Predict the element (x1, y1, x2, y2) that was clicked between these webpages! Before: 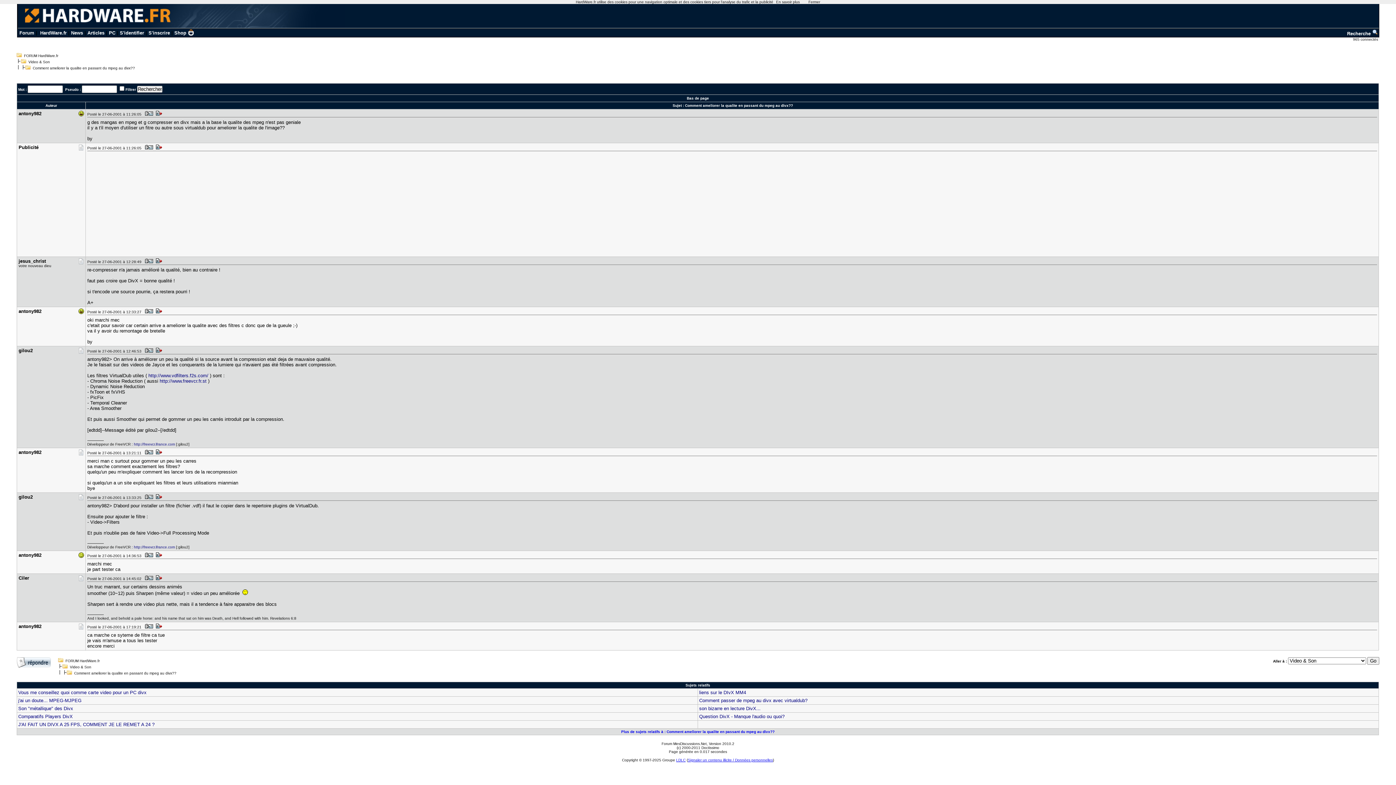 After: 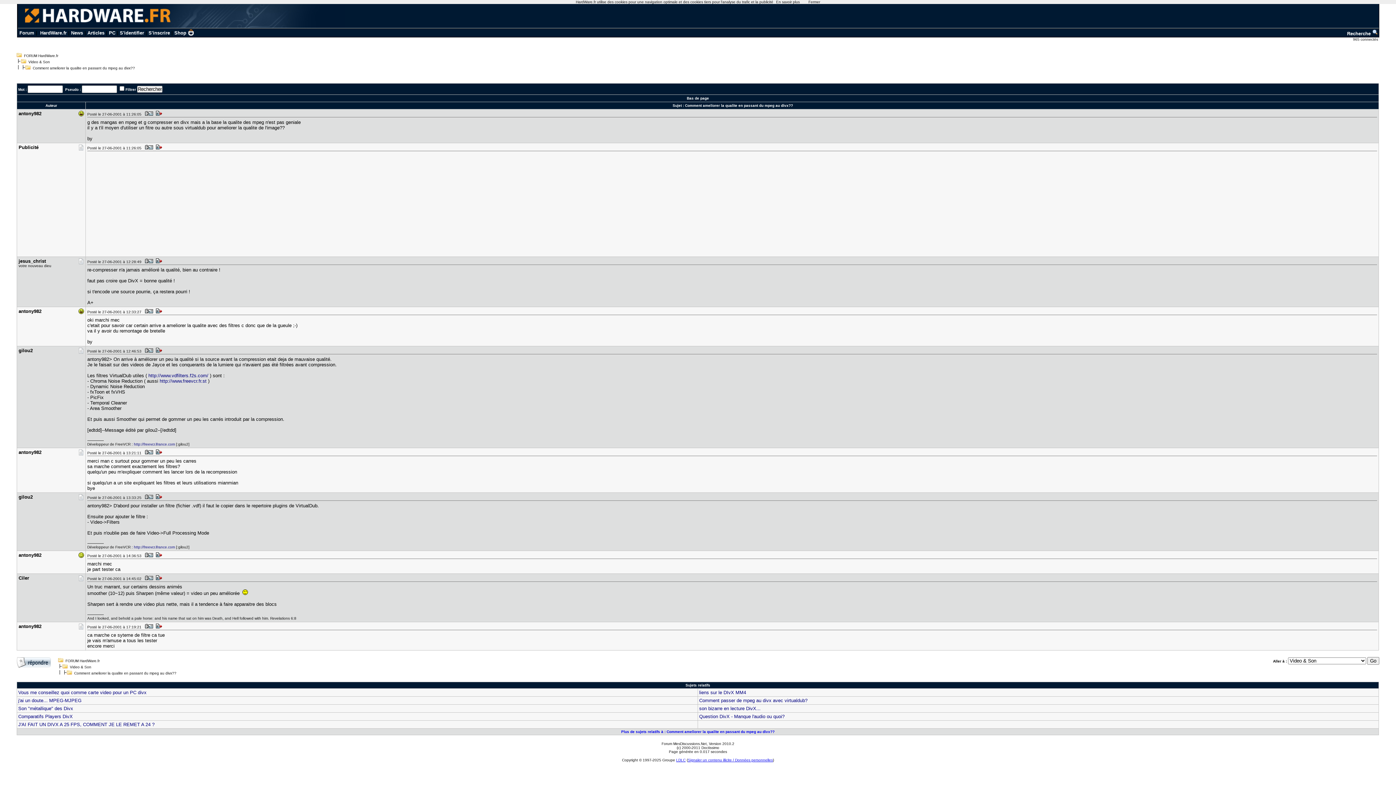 Action: bbox: (78, 261, 84, 265)